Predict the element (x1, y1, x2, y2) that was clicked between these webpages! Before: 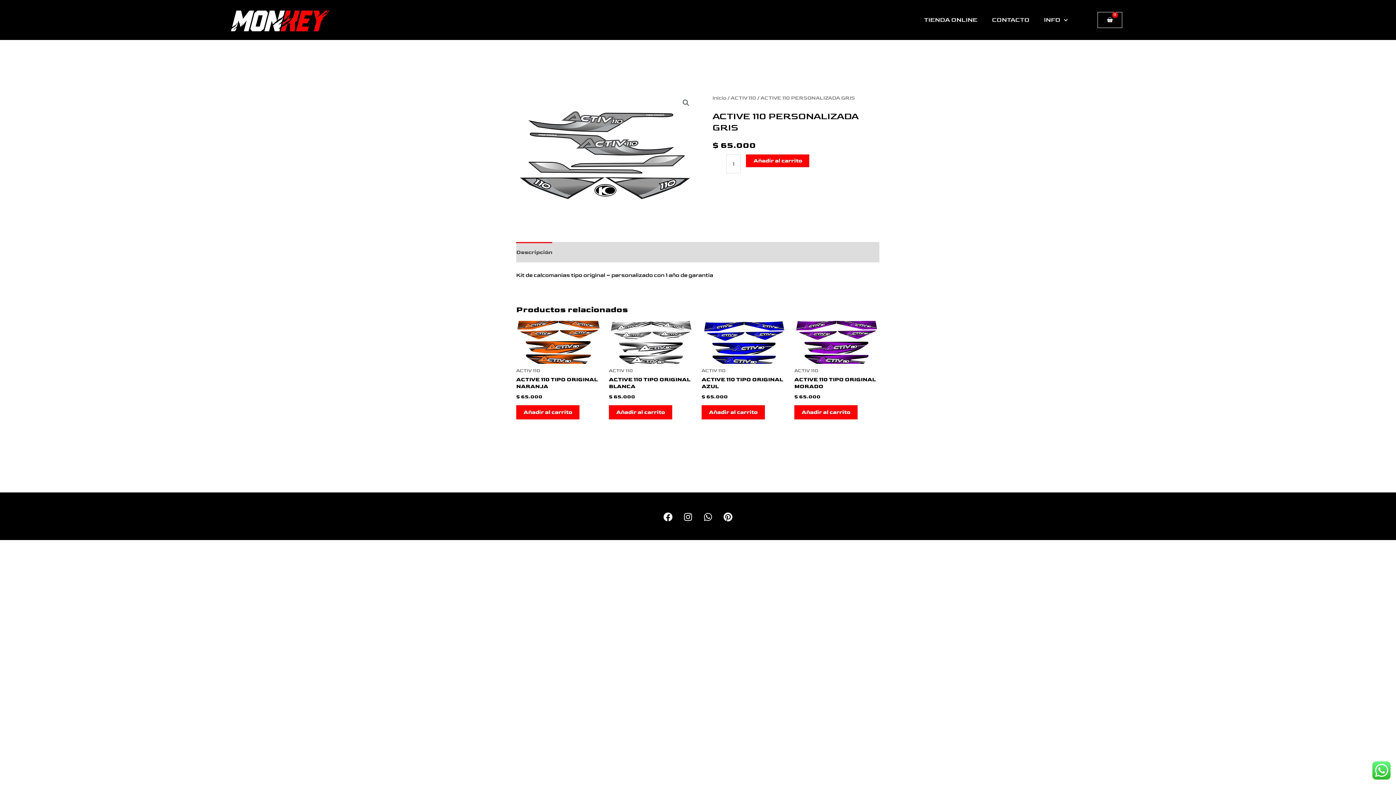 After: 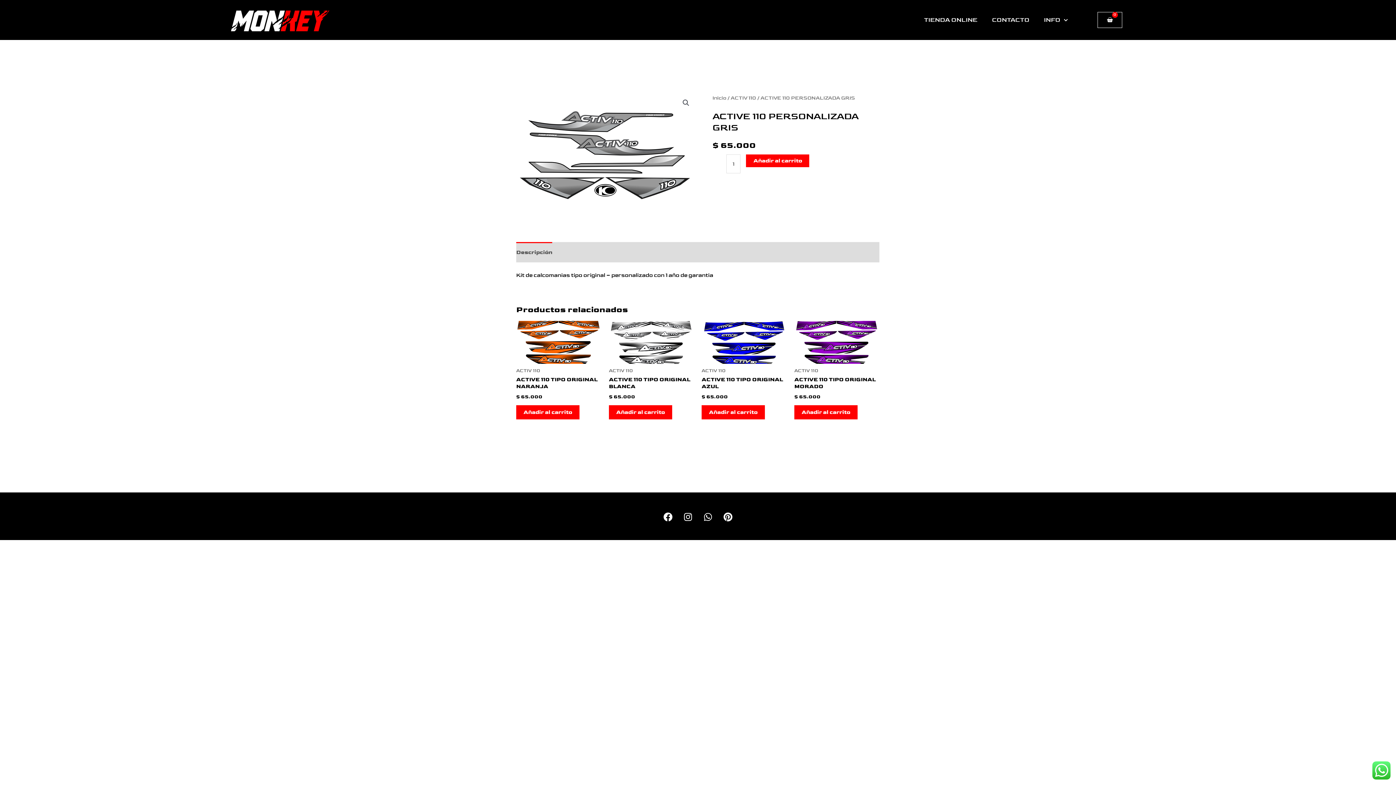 Action: bbox: (663, 512, 672, 521) label: Facebook